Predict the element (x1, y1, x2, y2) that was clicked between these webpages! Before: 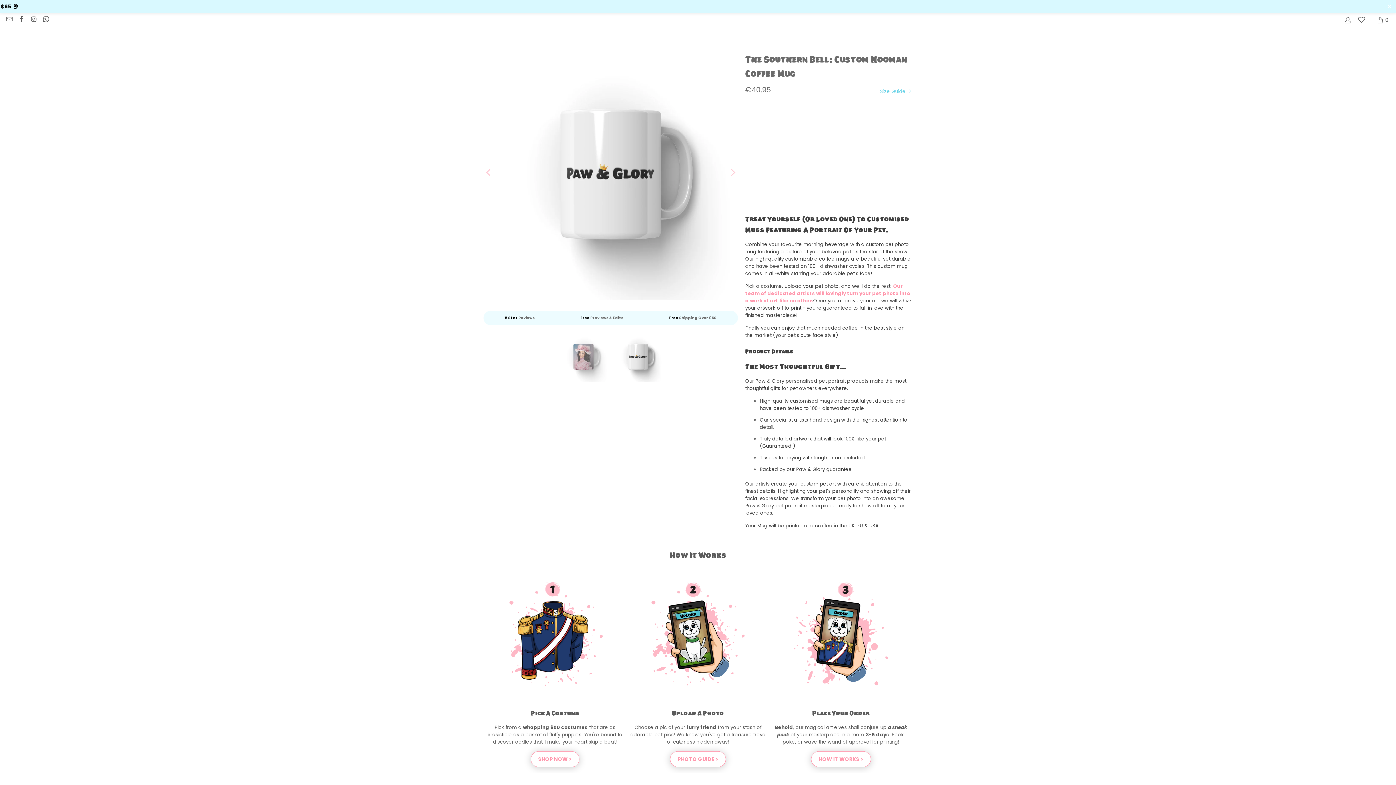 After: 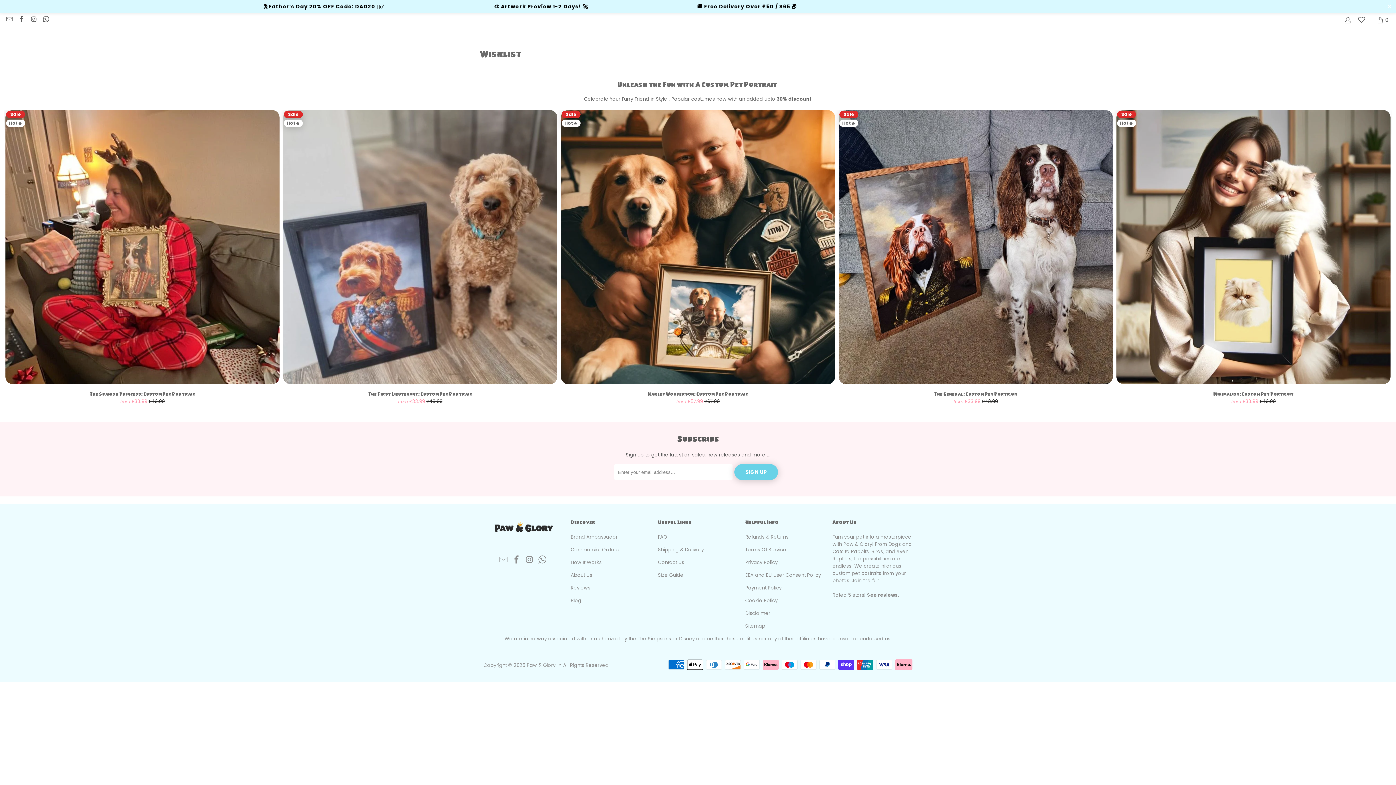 Action: bbox: (1358, 17, 1365, 22)